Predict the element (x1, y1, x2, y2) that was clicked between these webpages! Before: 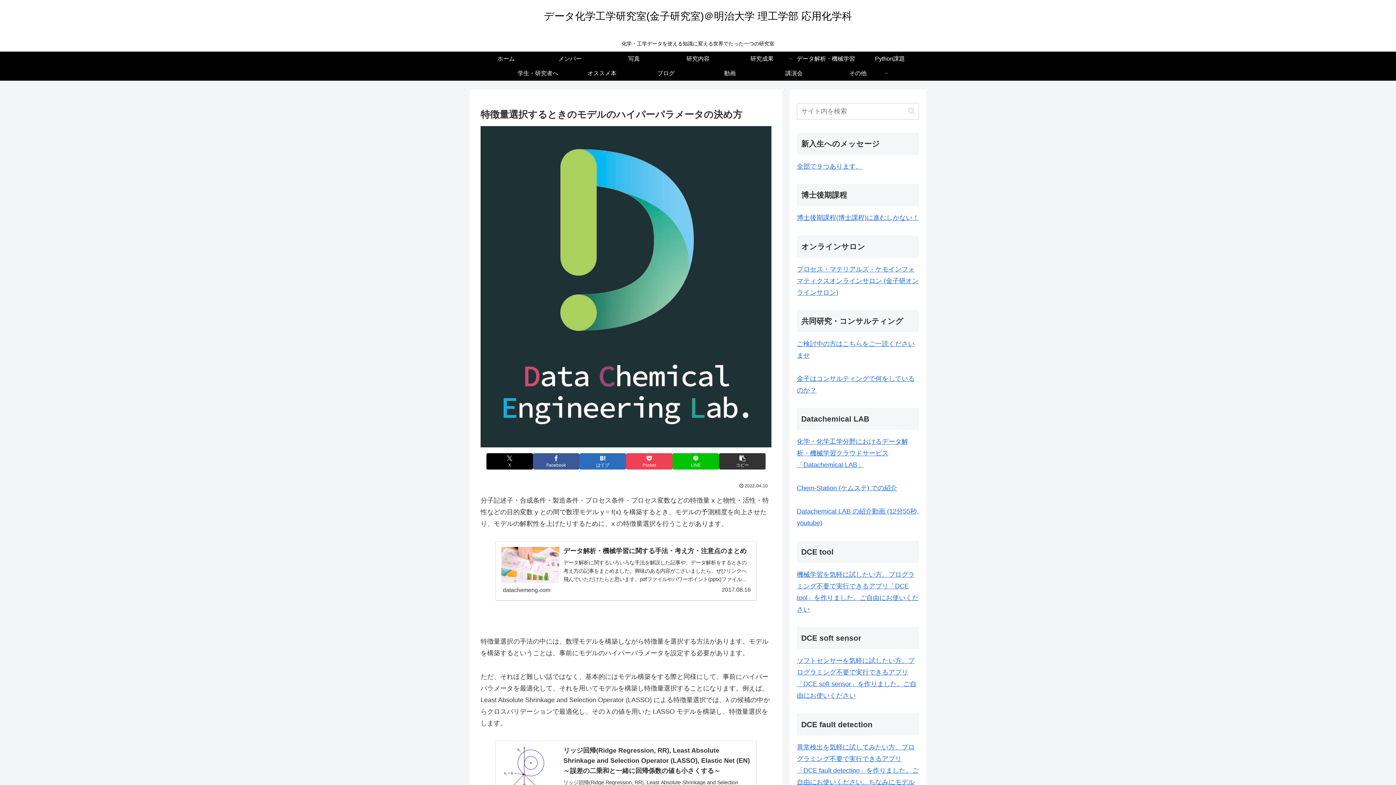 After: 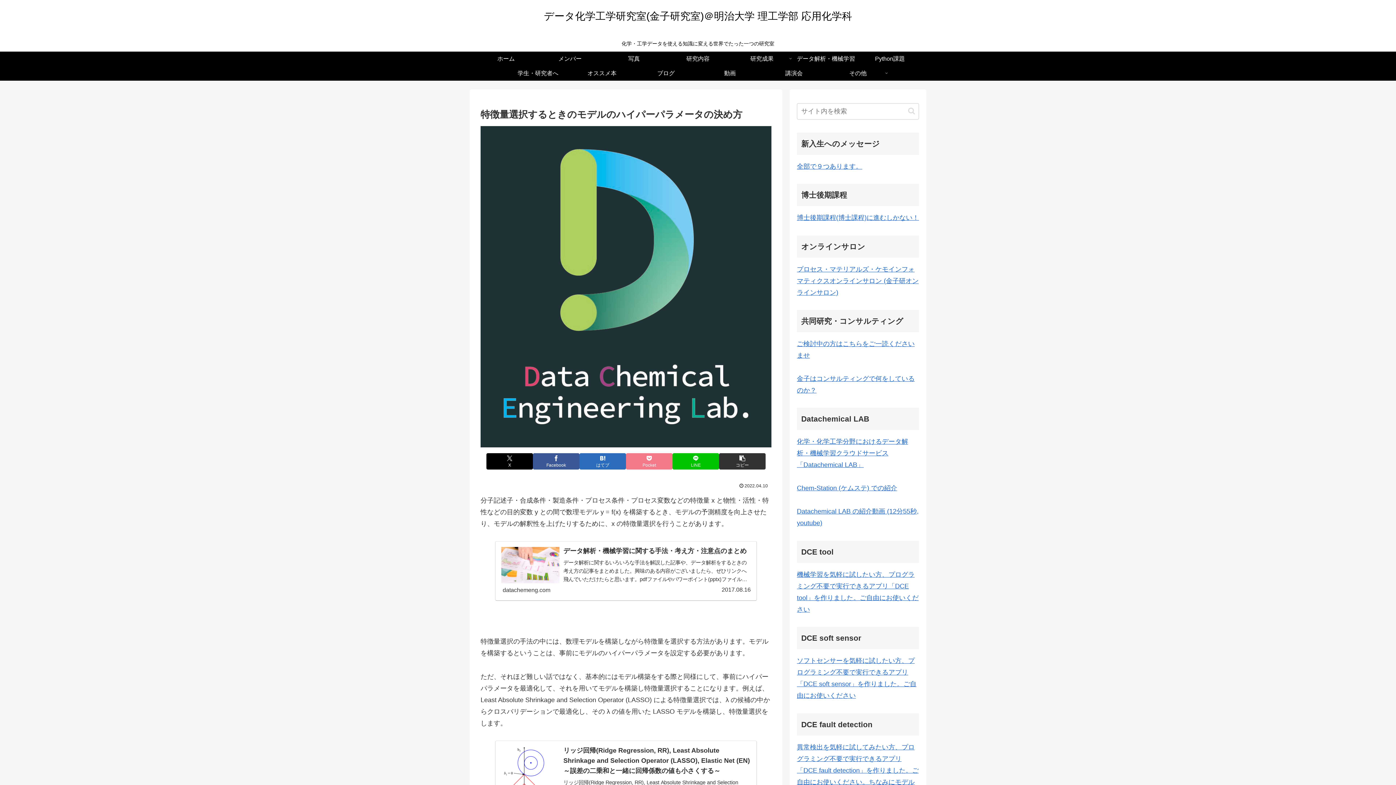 Action: label: Pocketに保存 bbox: (626, 453, 672, 469)